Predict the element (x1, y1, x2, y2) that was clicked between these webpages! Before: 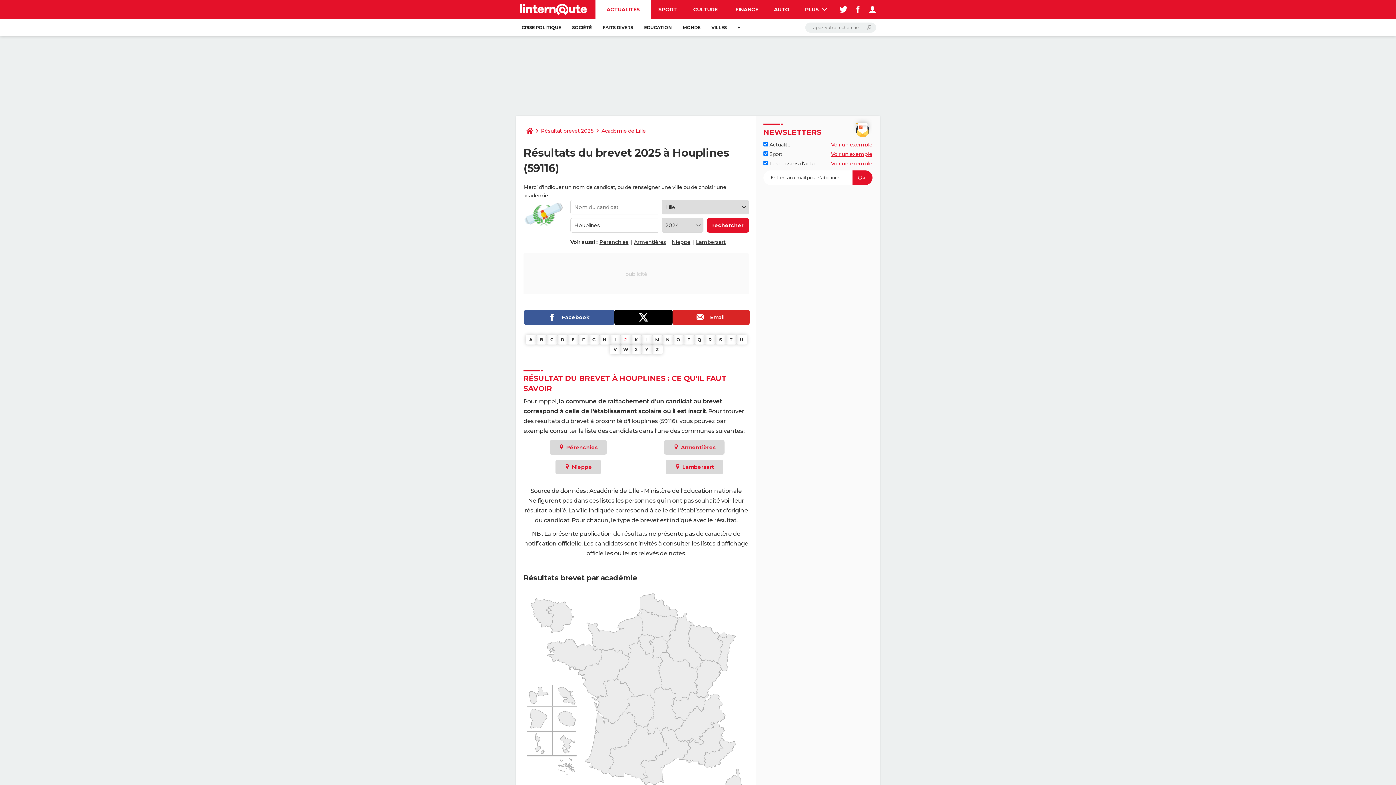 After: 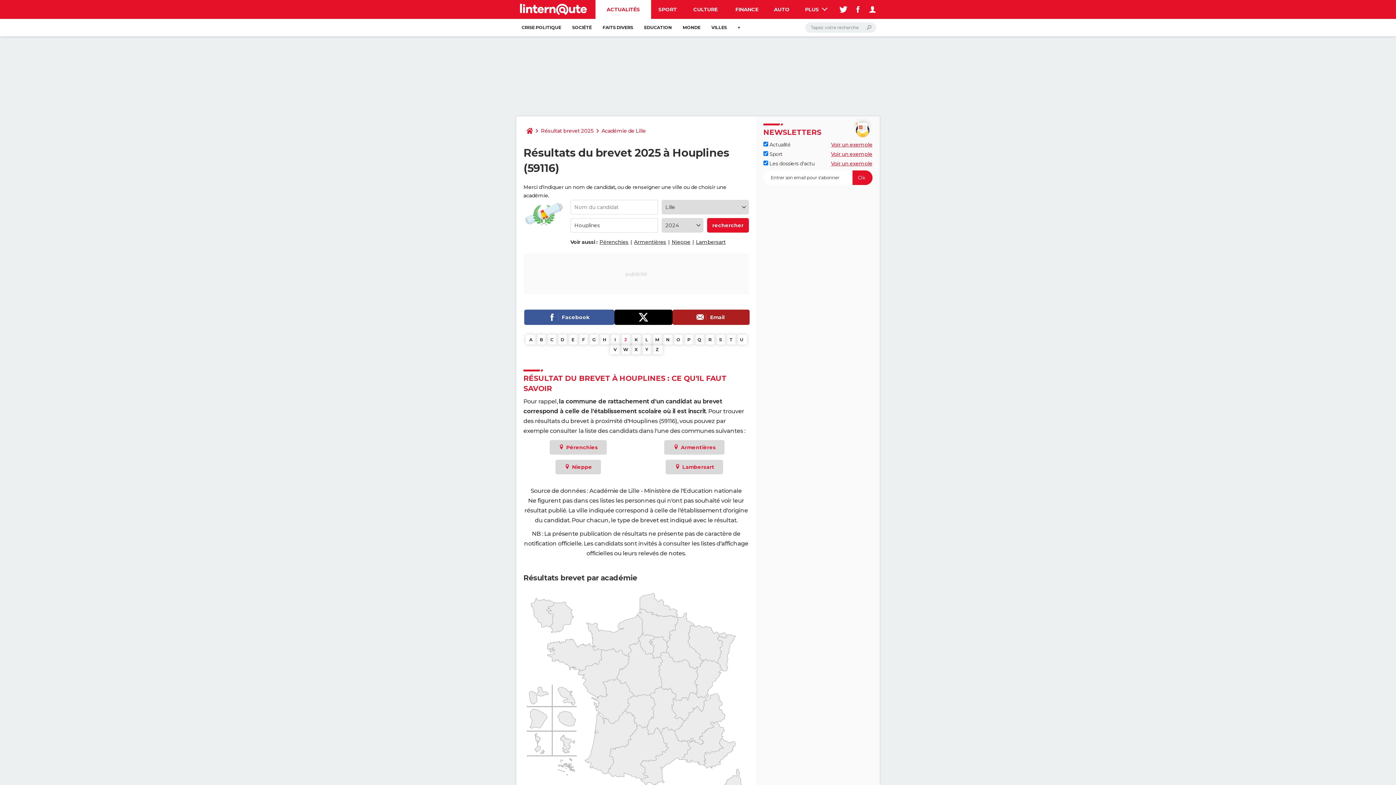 Action: bbox: (672, 309, 749, 325) label: Email